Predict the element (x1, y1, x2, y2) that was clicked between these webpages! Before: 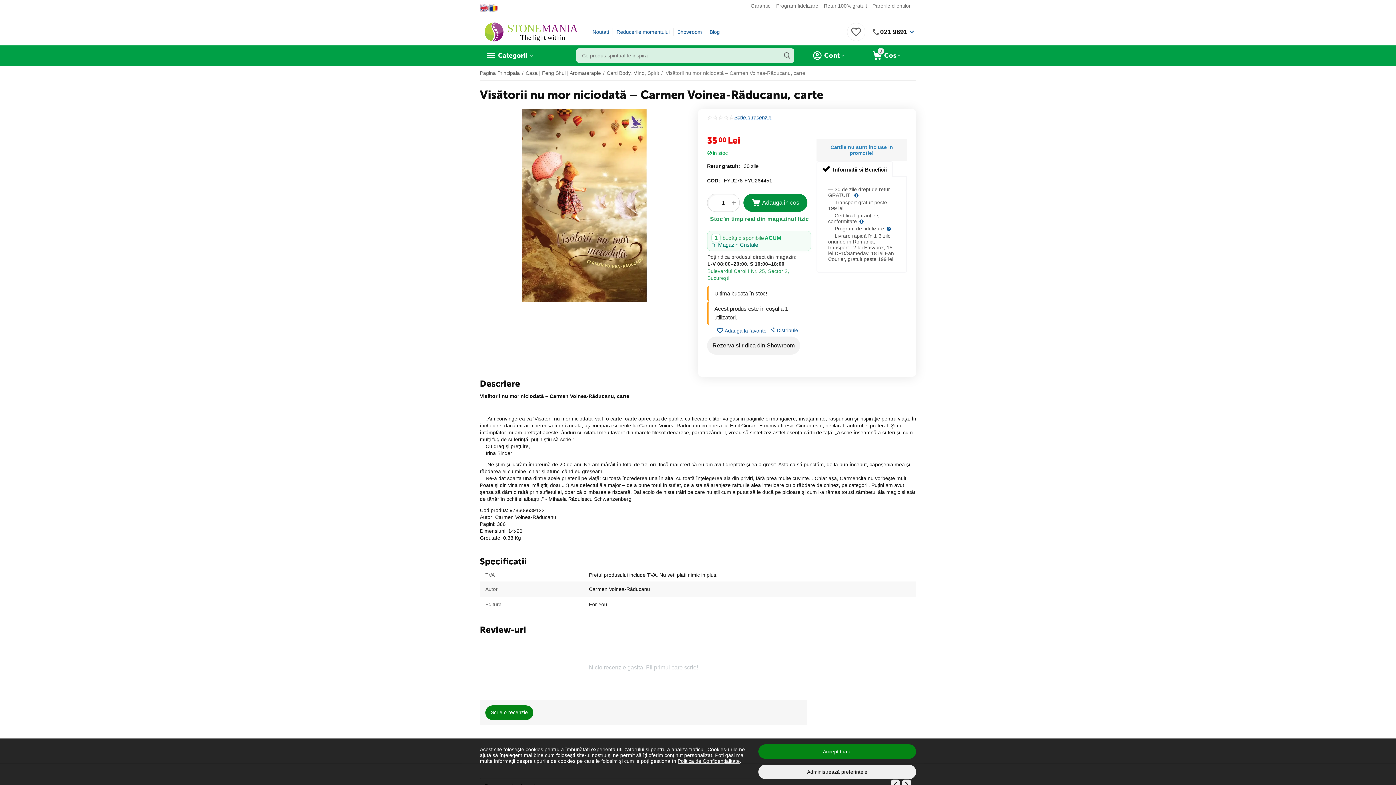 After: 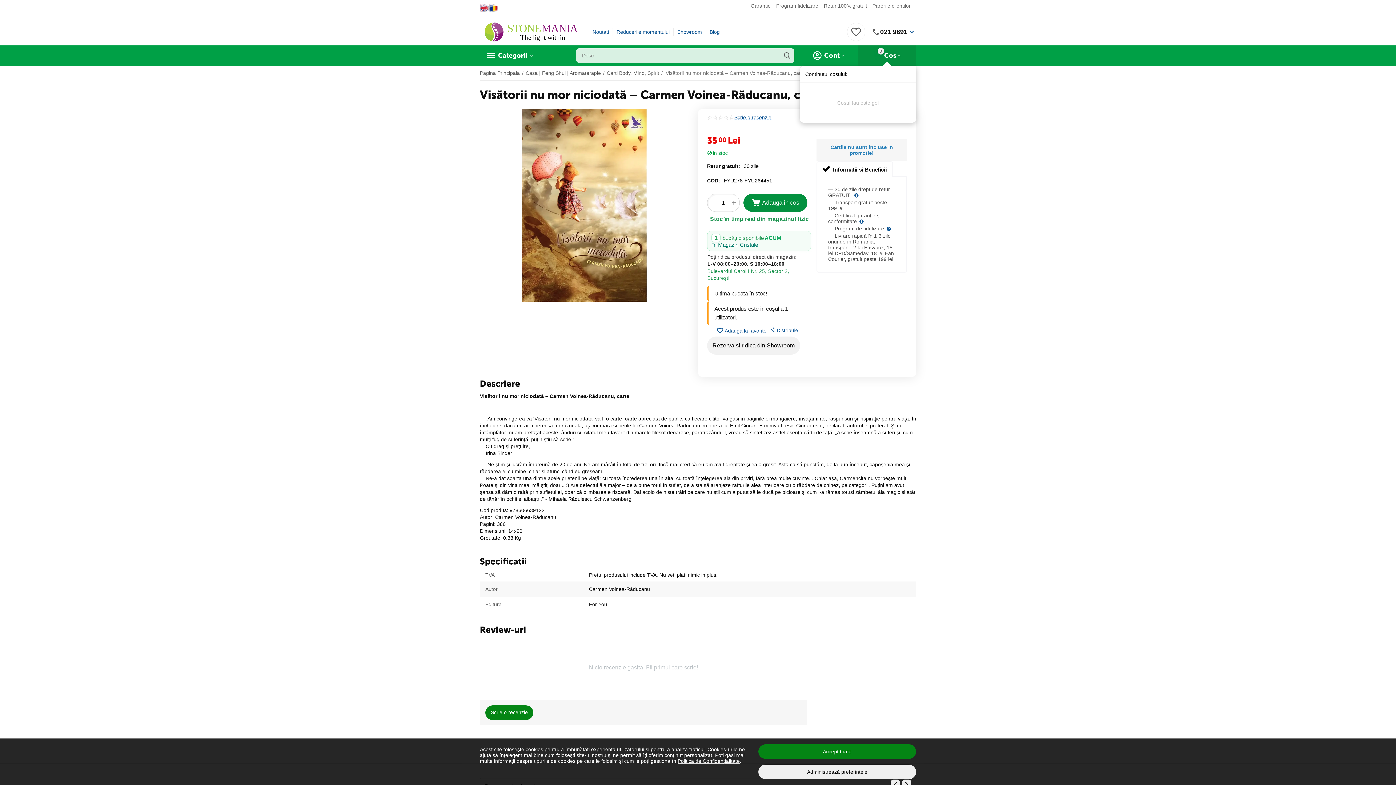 Action: bbox: (866, 50, 907, 60) label: 0
Cos